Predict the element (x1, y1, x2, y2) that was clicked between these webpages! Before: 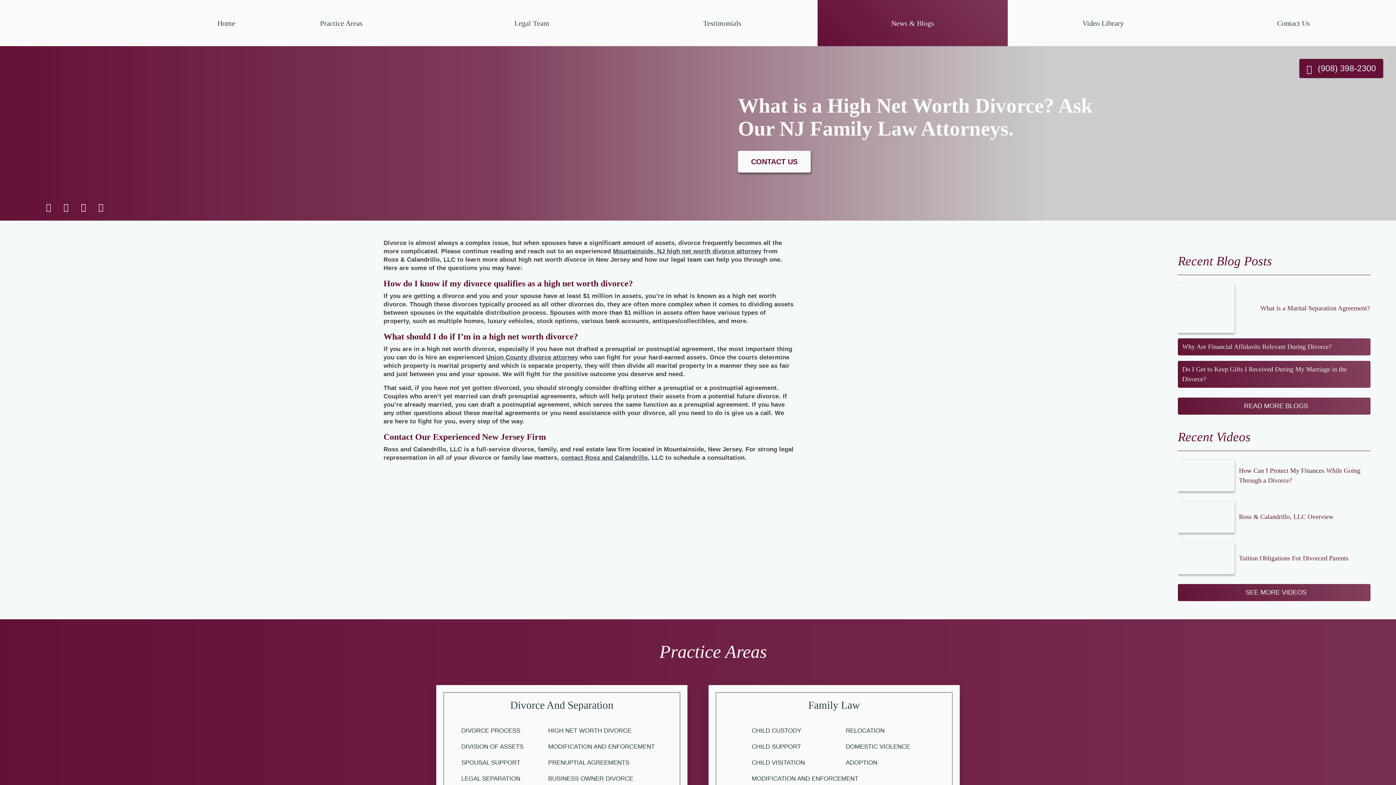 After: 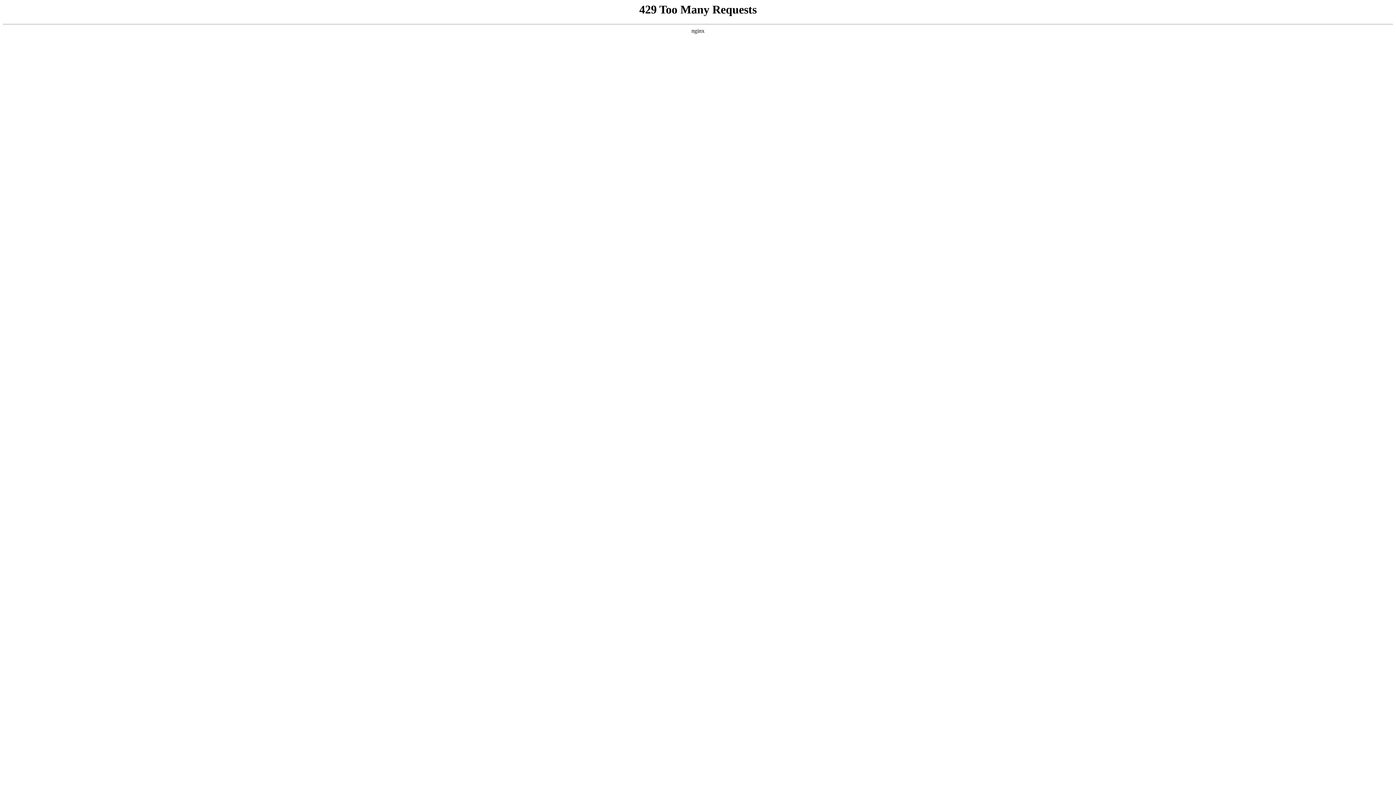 Action: bbox: (540, 740, 662, 753) label: MODIFICATION AND ENFORCEMENT